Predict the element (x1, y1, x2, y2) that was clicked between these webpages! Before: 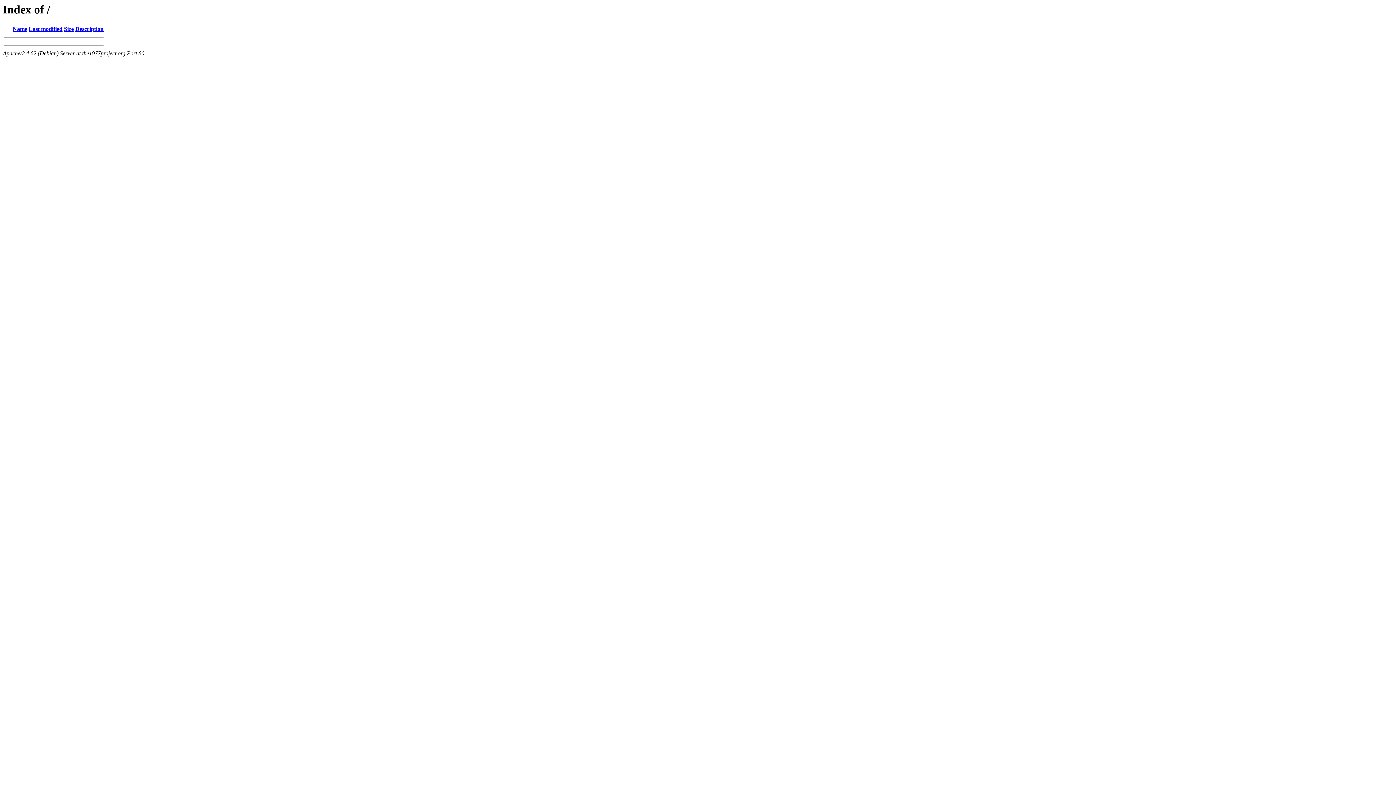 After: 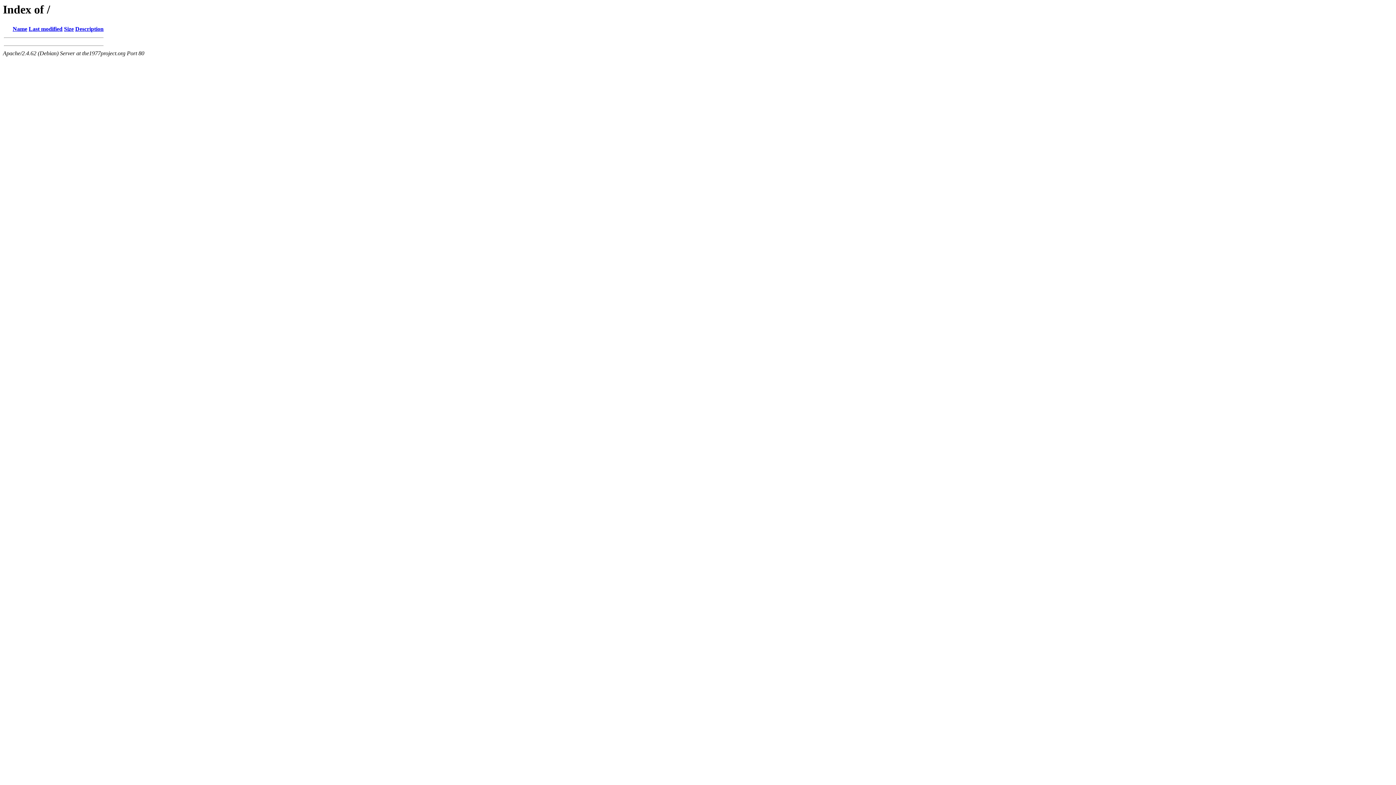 Action: bbox: (64, 25, 73, 32) label: Size